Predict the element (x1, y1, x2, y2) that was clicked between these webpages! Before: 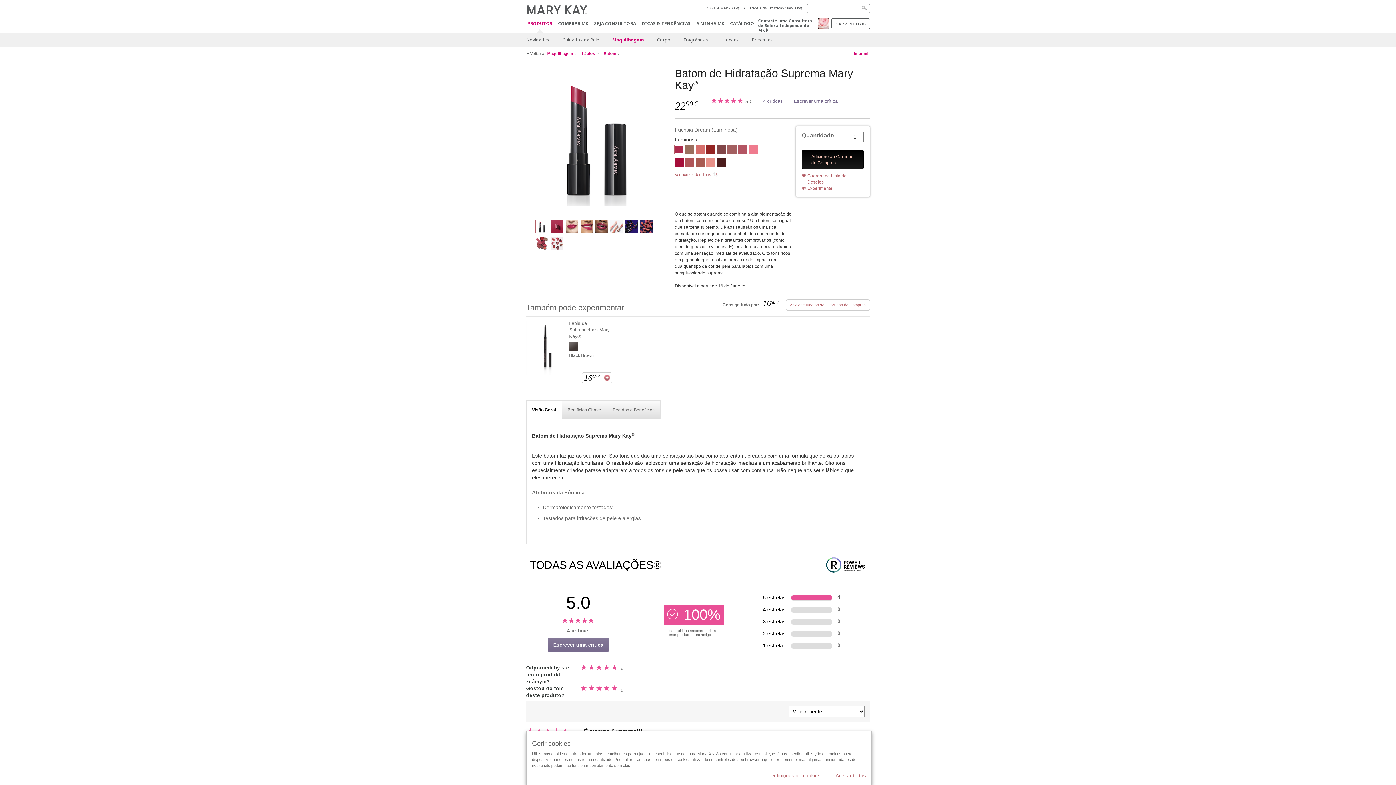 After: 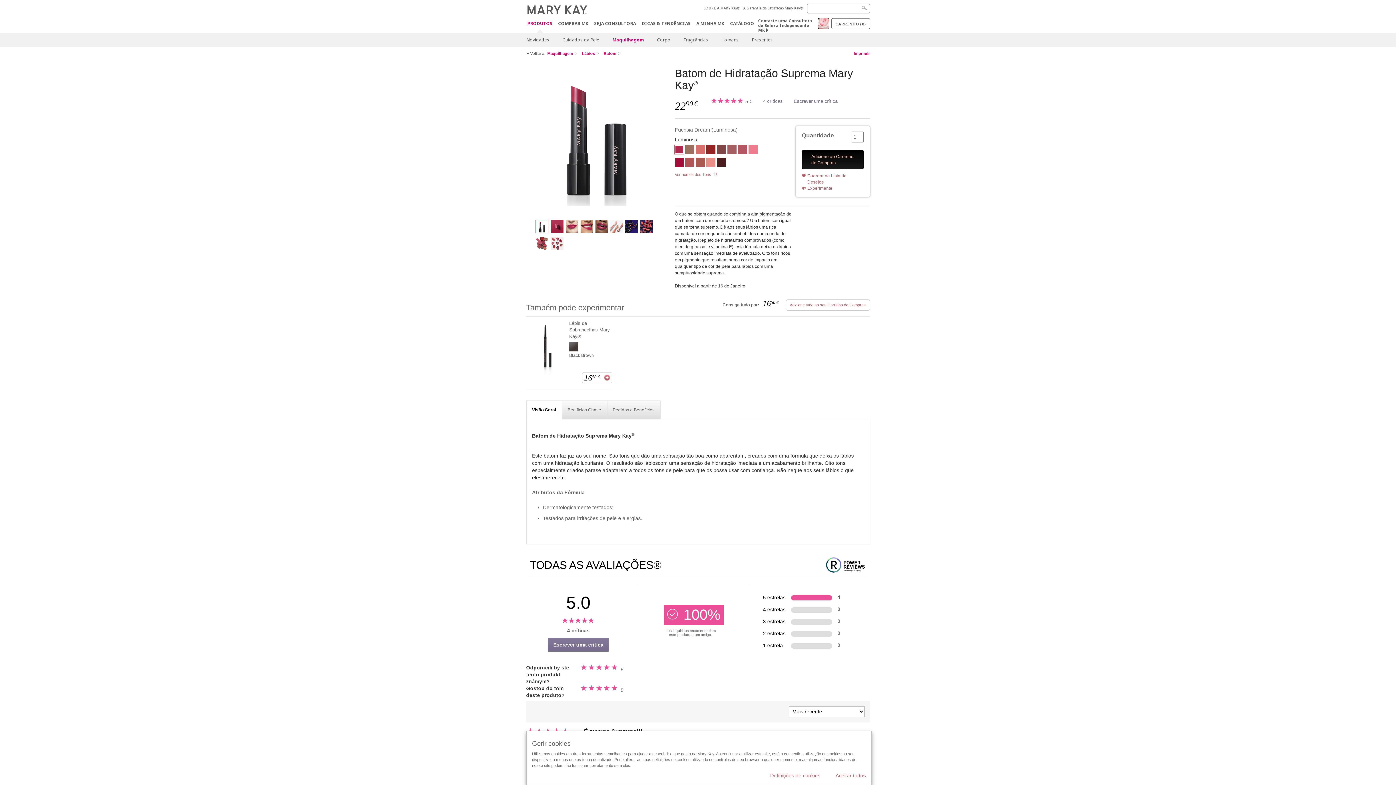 Action: bbox: (675, 145, 684, 156) label: Fuchsia Dream